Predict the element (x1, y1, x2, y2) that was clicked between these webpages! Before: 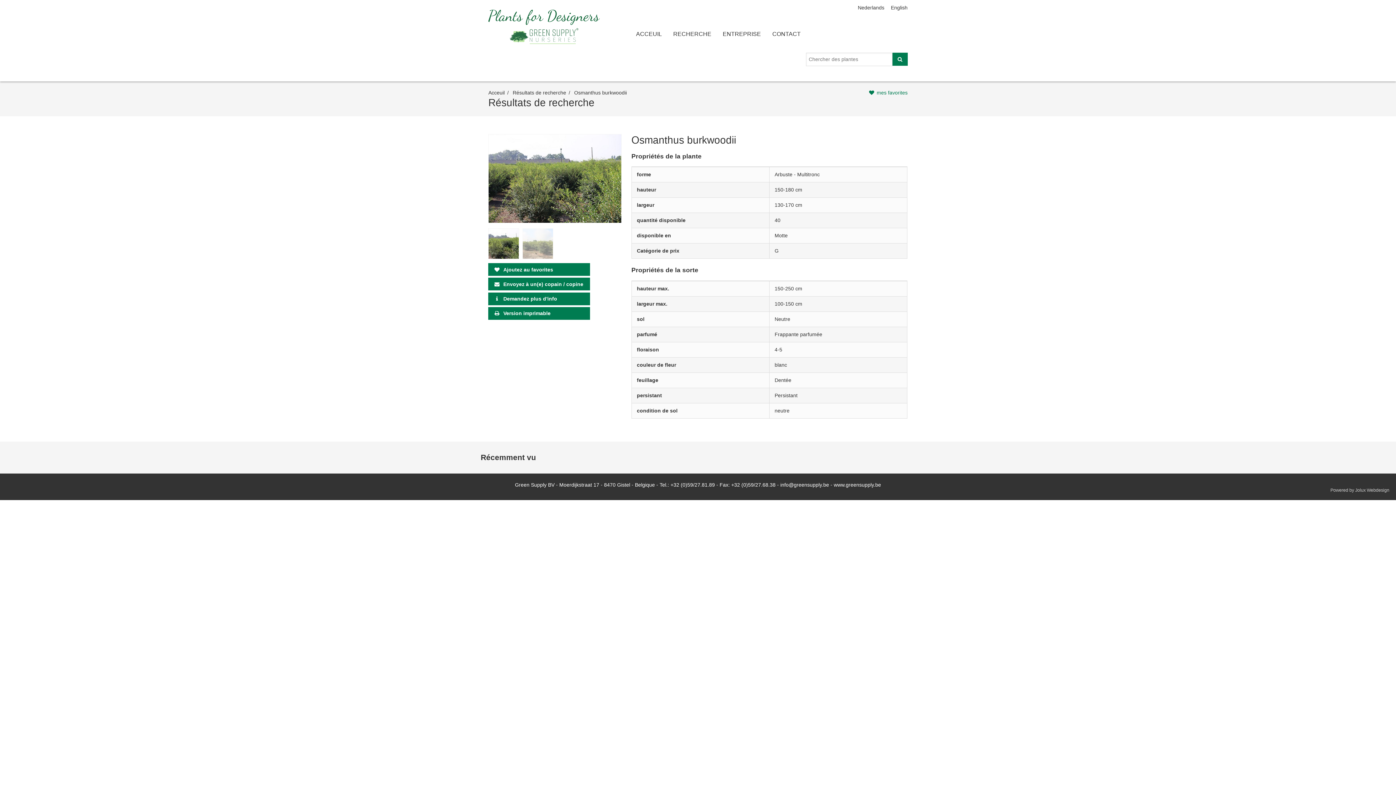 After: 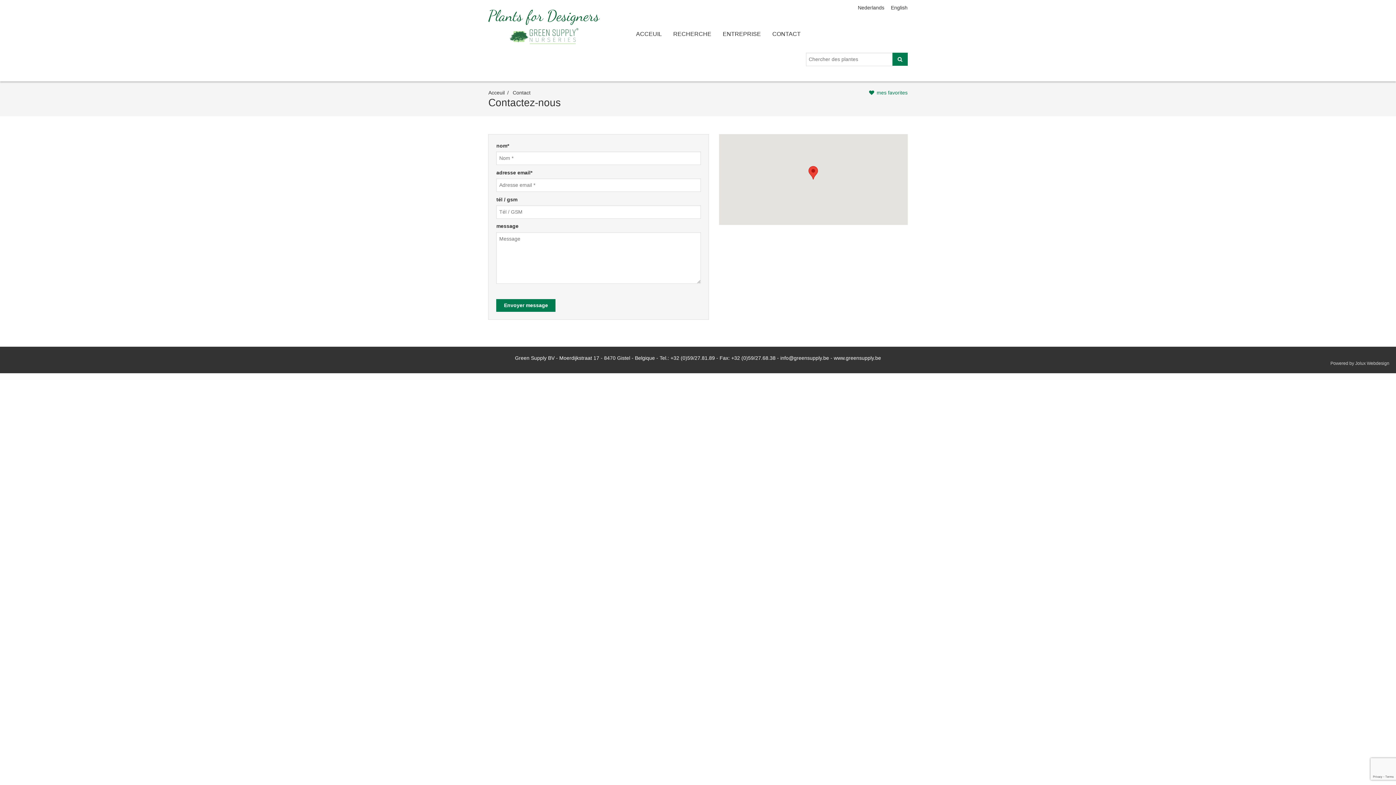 Action: bbox: (772, 29, 806, 38) label: CONTACT